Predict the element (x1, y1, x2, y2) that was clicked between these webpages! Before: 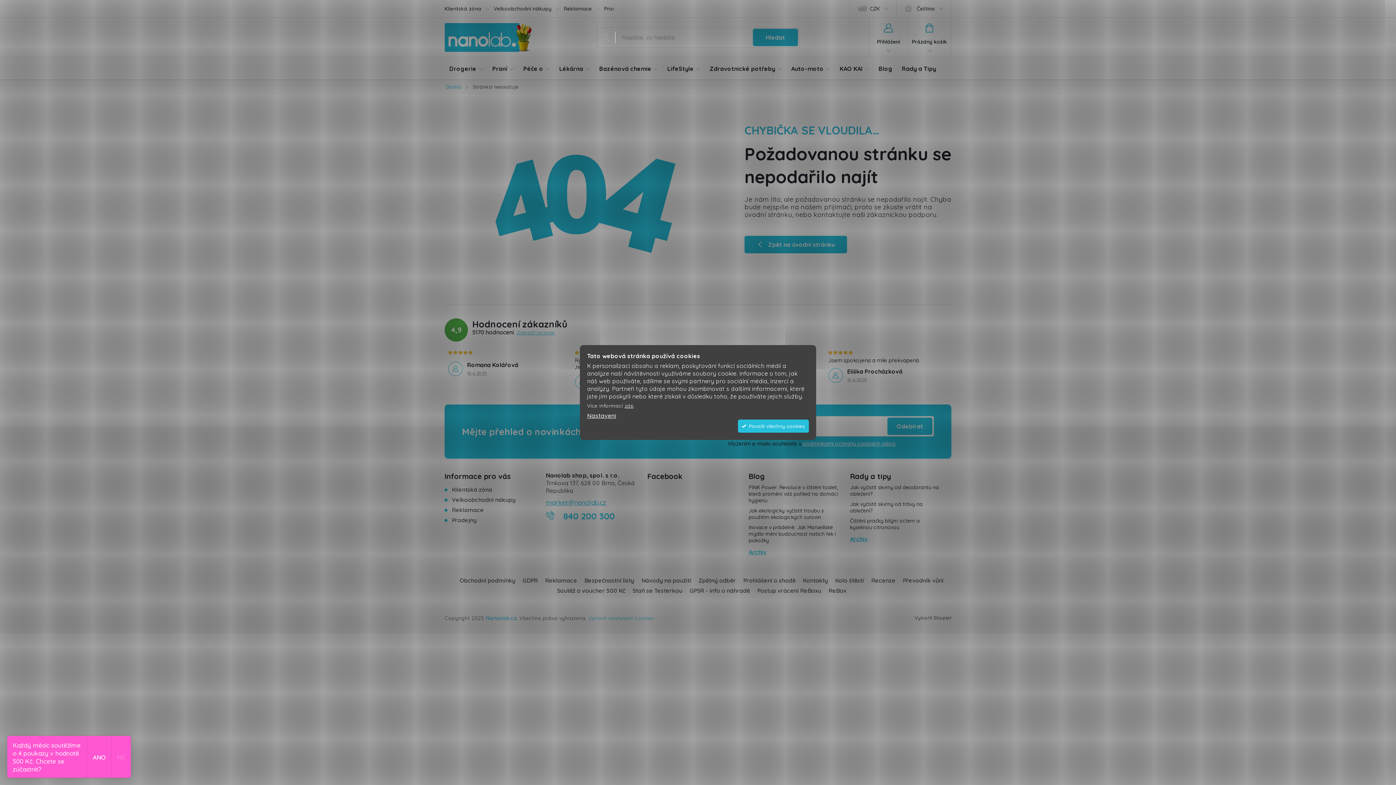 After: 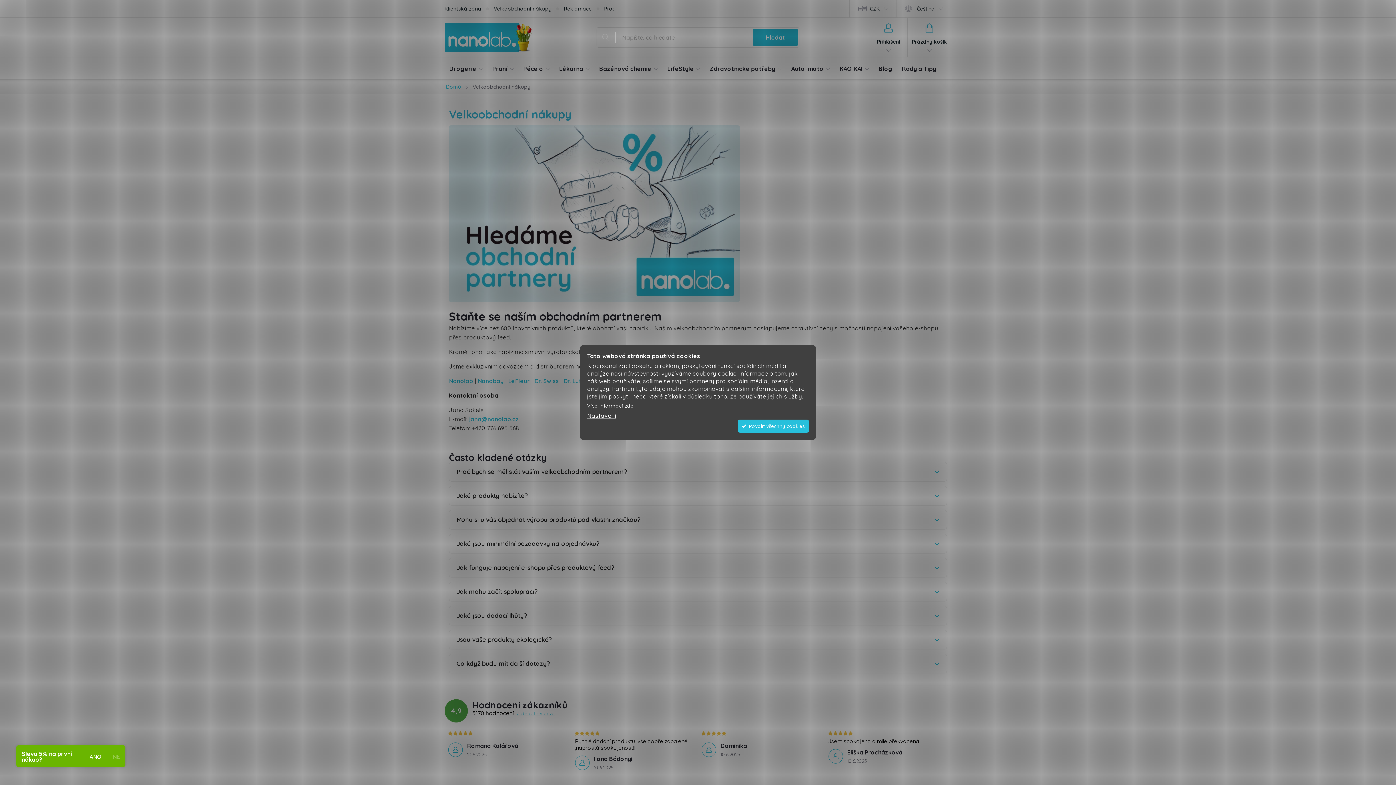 Action: label: Velkoobchodní nákupy bbox: (452, 496, 515, 503)